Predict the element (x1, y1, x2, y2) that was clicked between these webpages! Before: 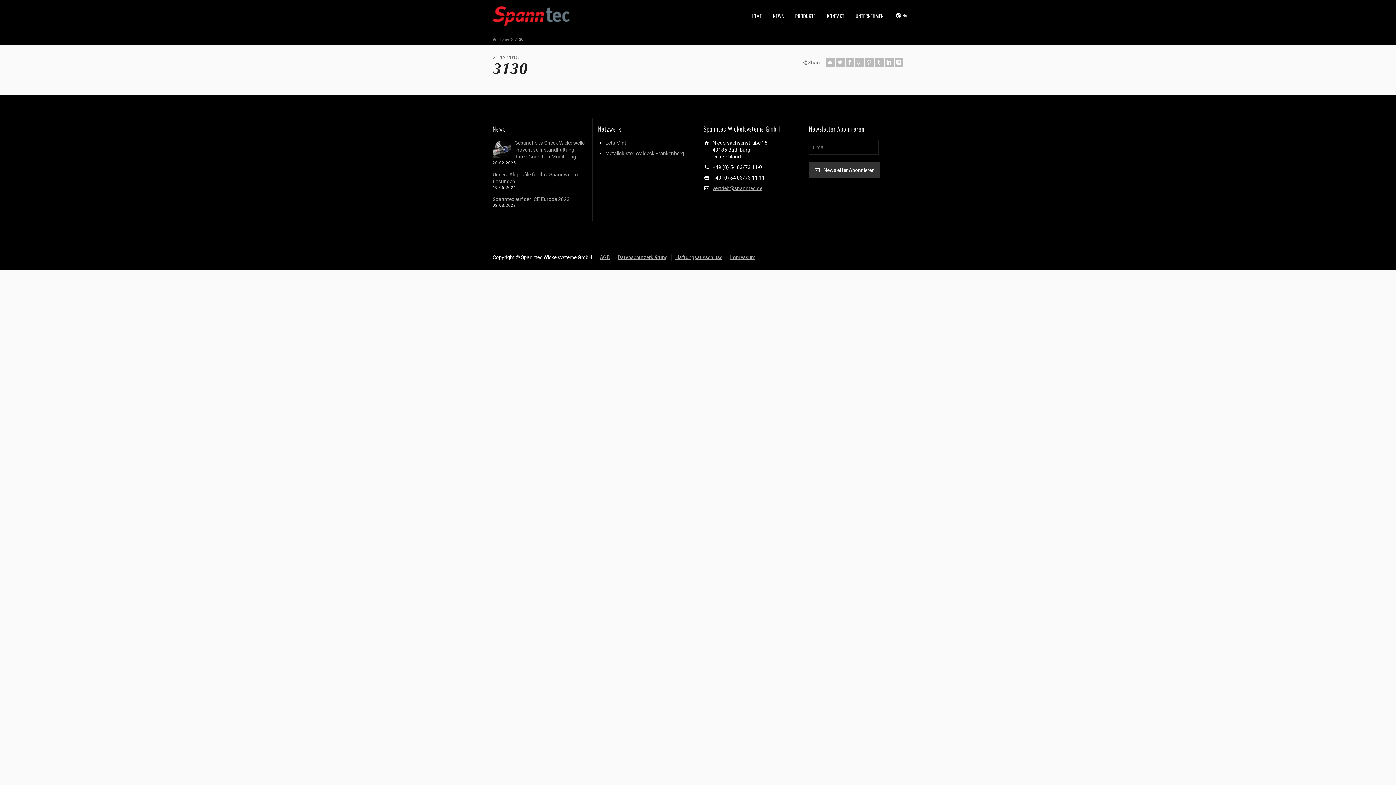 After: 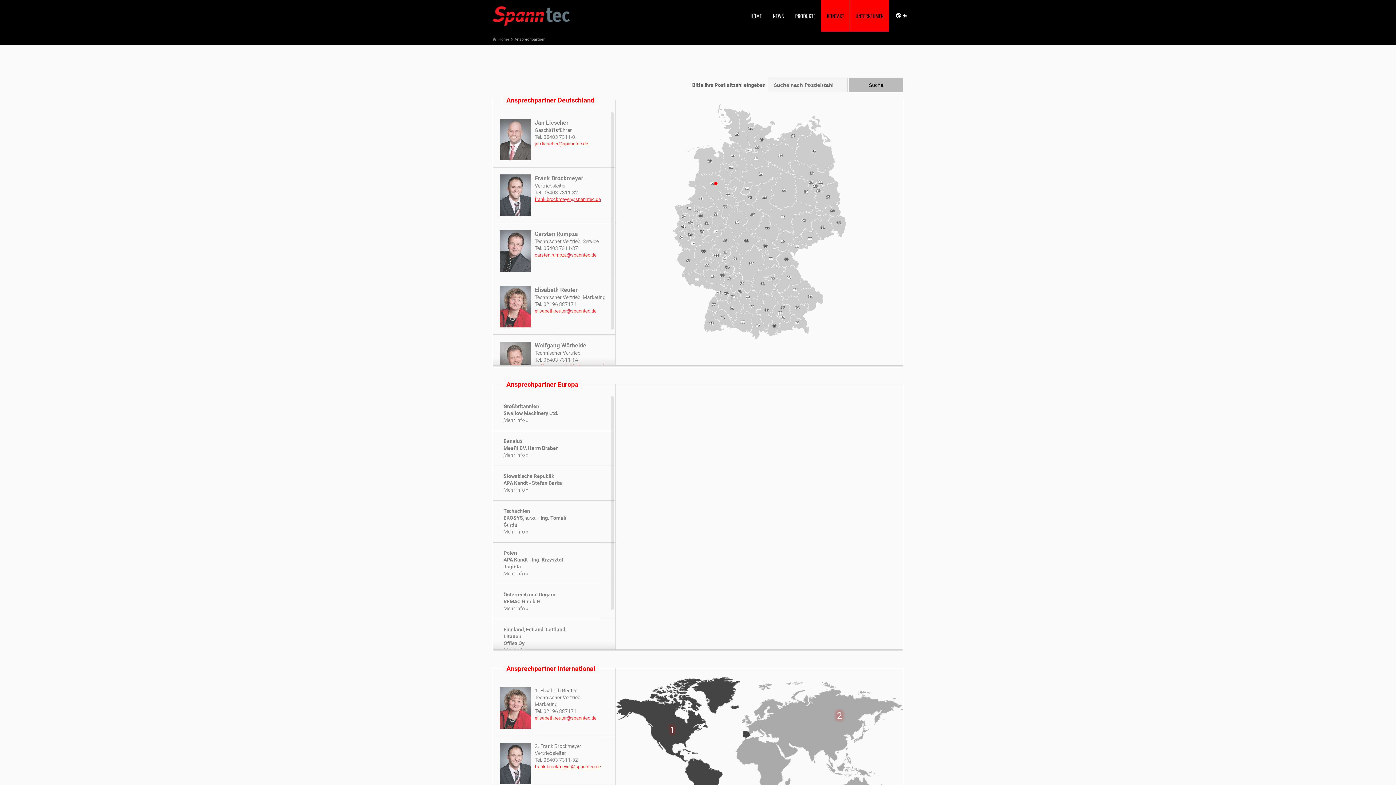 Action: bbox: (821, 0, 850, 31) label: KONTAKT